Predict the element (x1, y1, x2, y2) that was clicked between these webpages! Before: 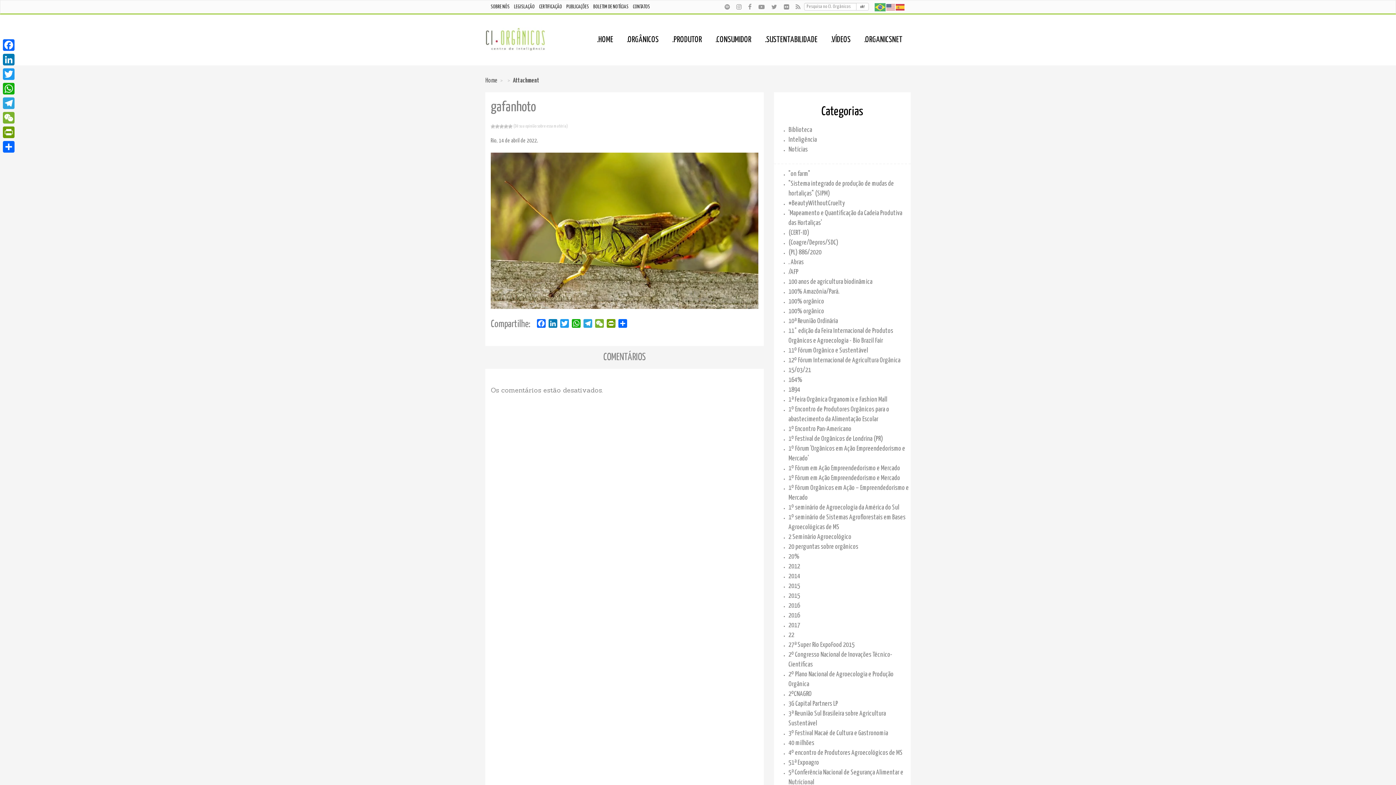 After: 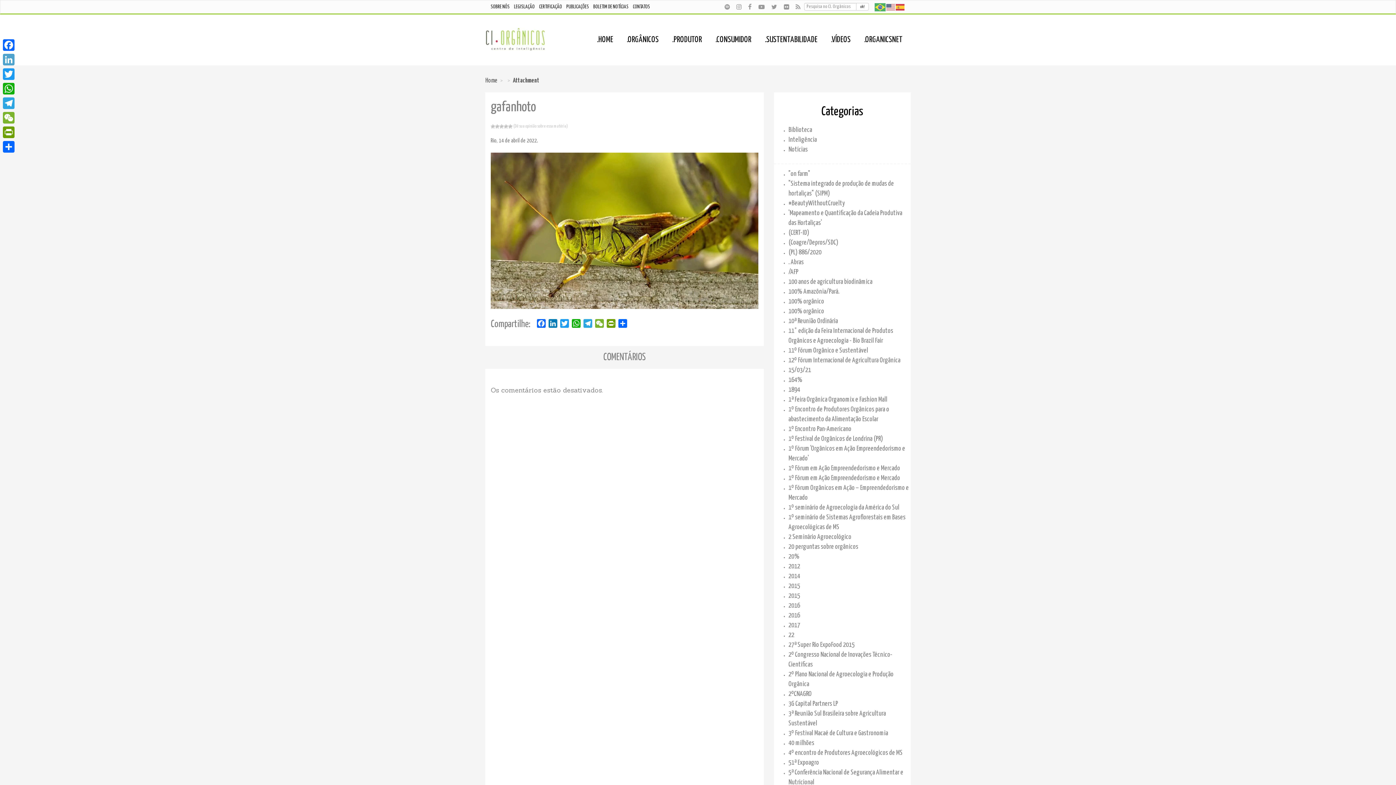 Action: bbox: (1, 52, 16, 66) label: LinkedIn